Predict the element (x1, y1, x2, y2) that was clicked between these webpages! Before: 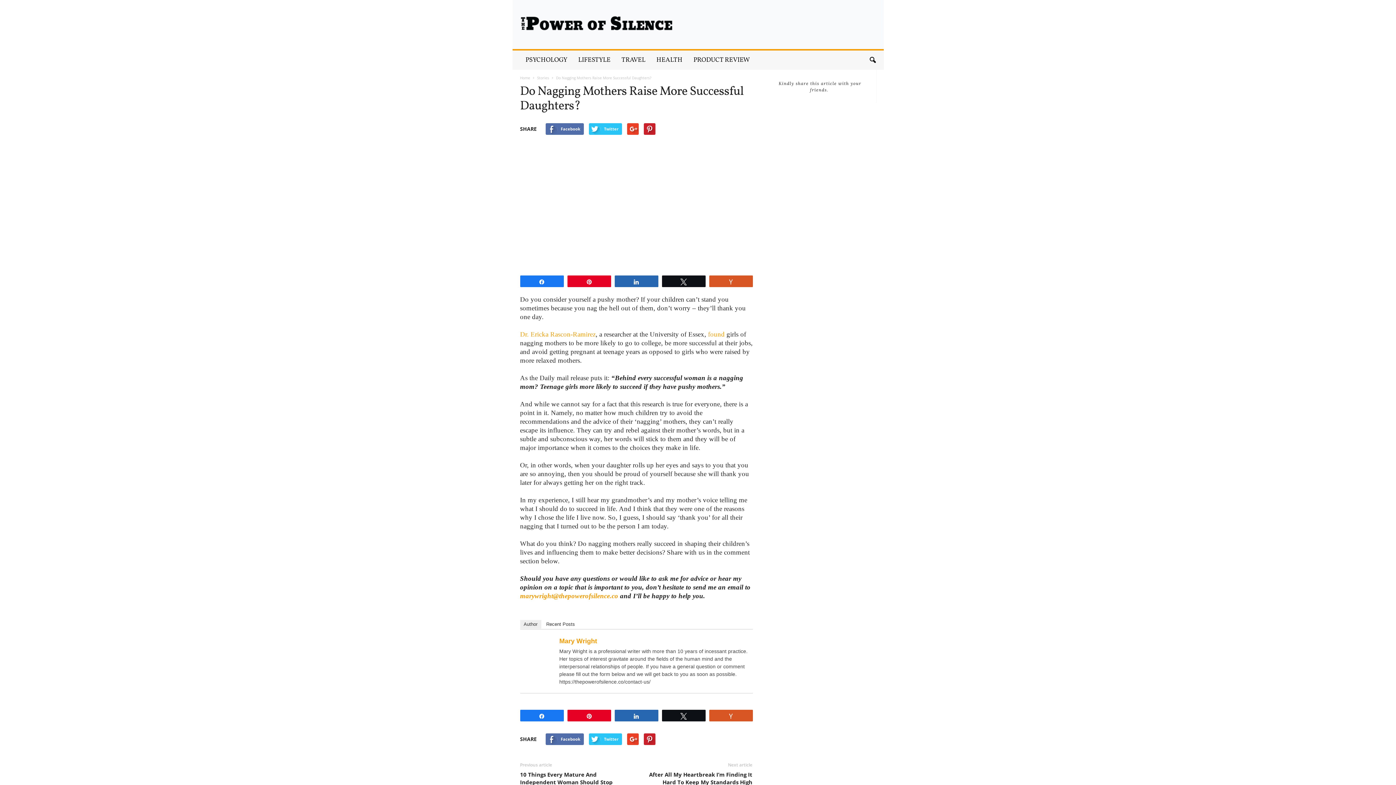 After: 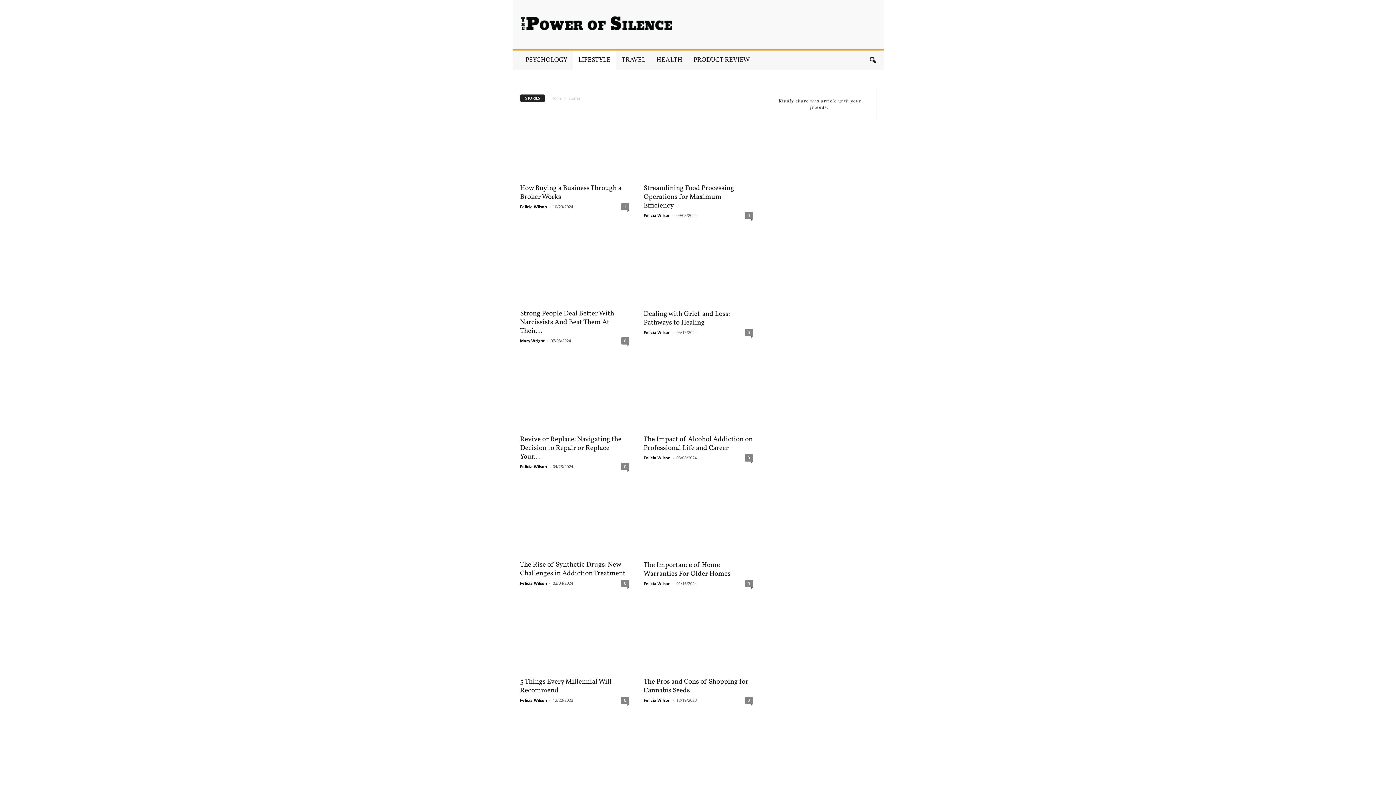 Action: bbox: (537, 75, 550, 80) label: Stories 